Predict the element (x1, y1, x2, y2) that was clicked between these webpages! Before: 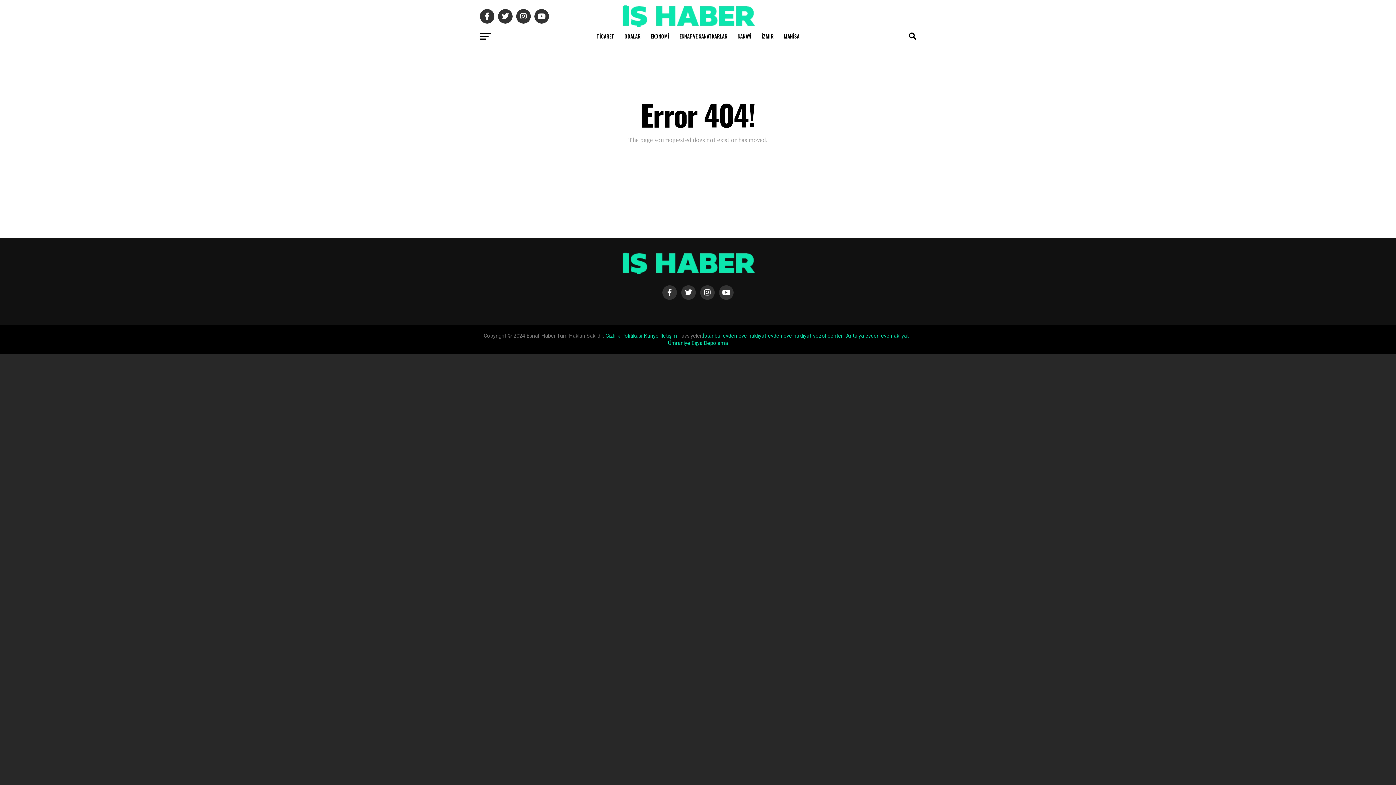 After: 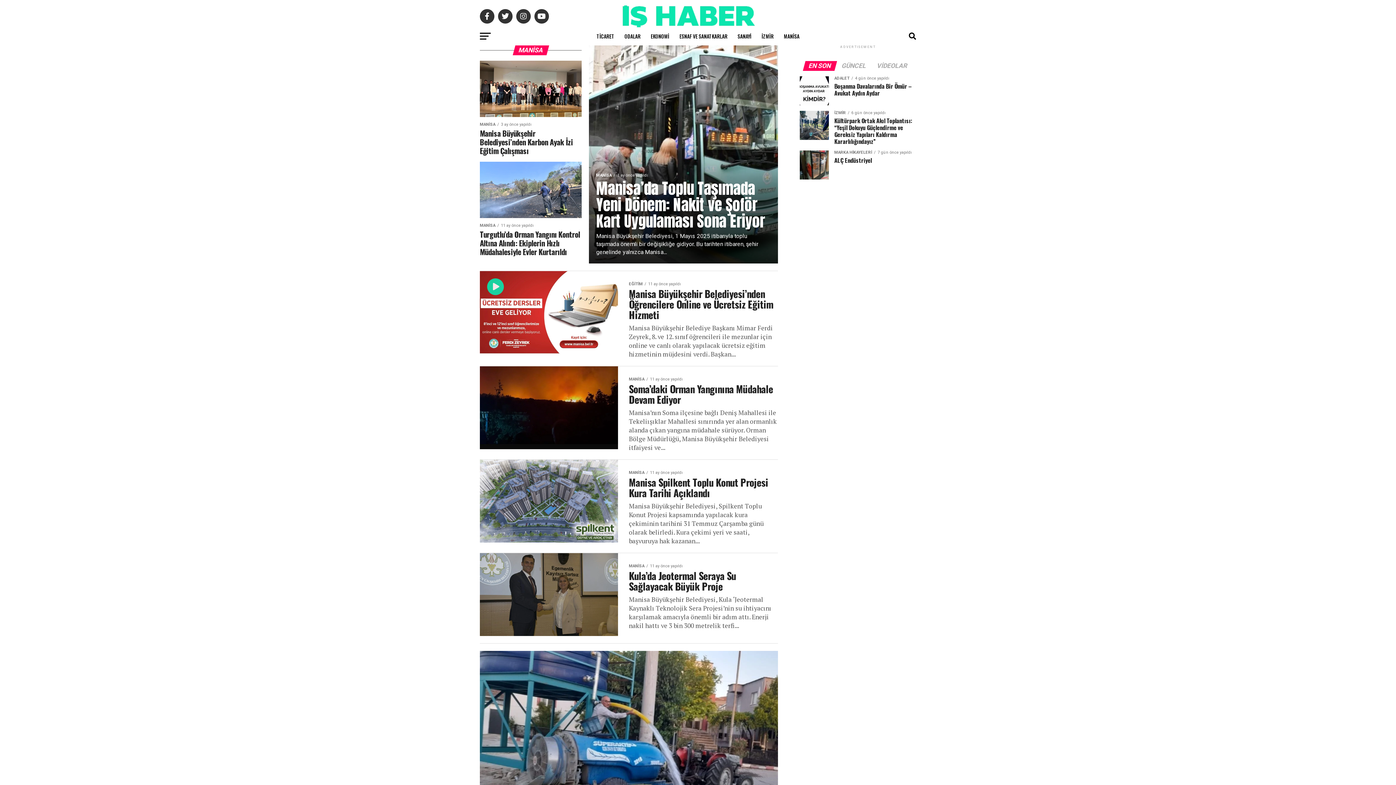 Action: bbox: (779, 27, 804, 45) label: MANİSA